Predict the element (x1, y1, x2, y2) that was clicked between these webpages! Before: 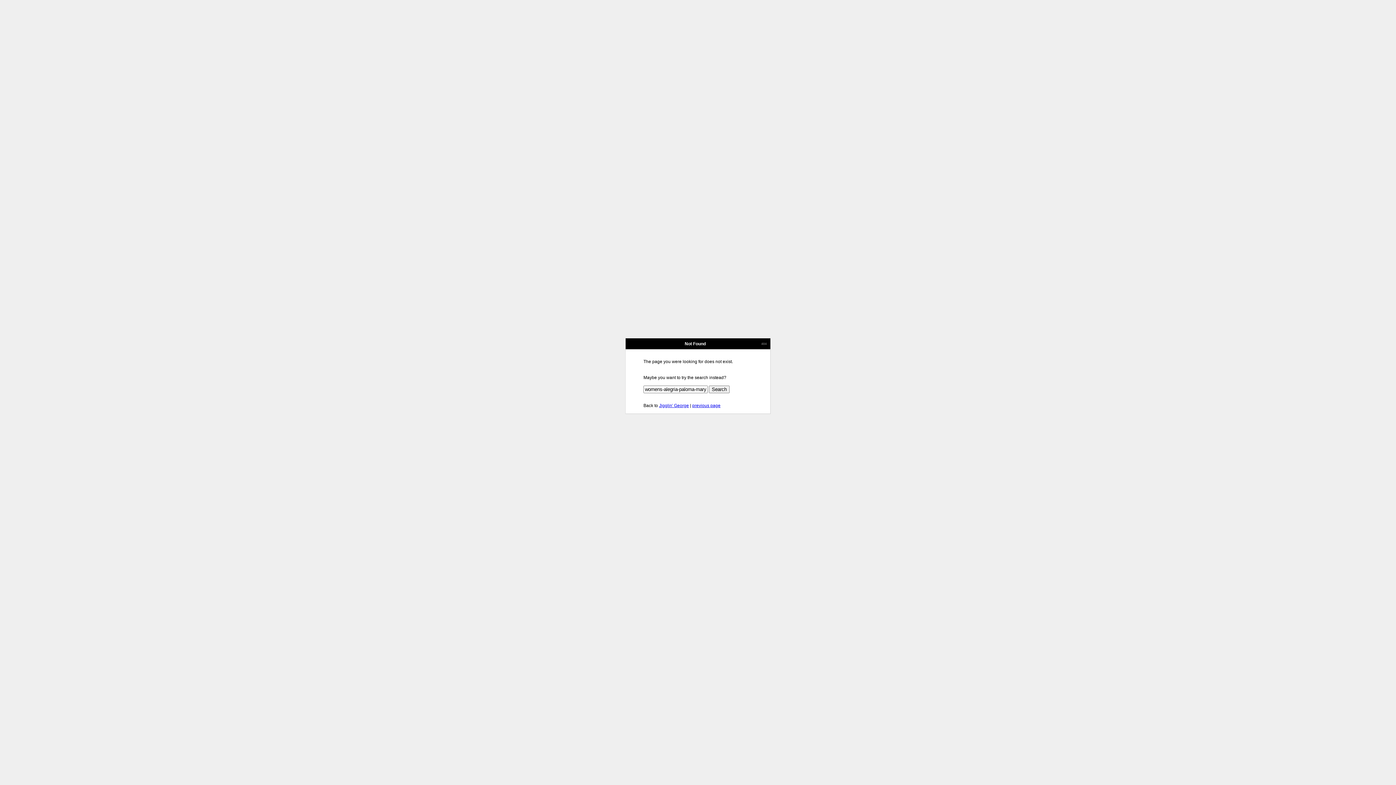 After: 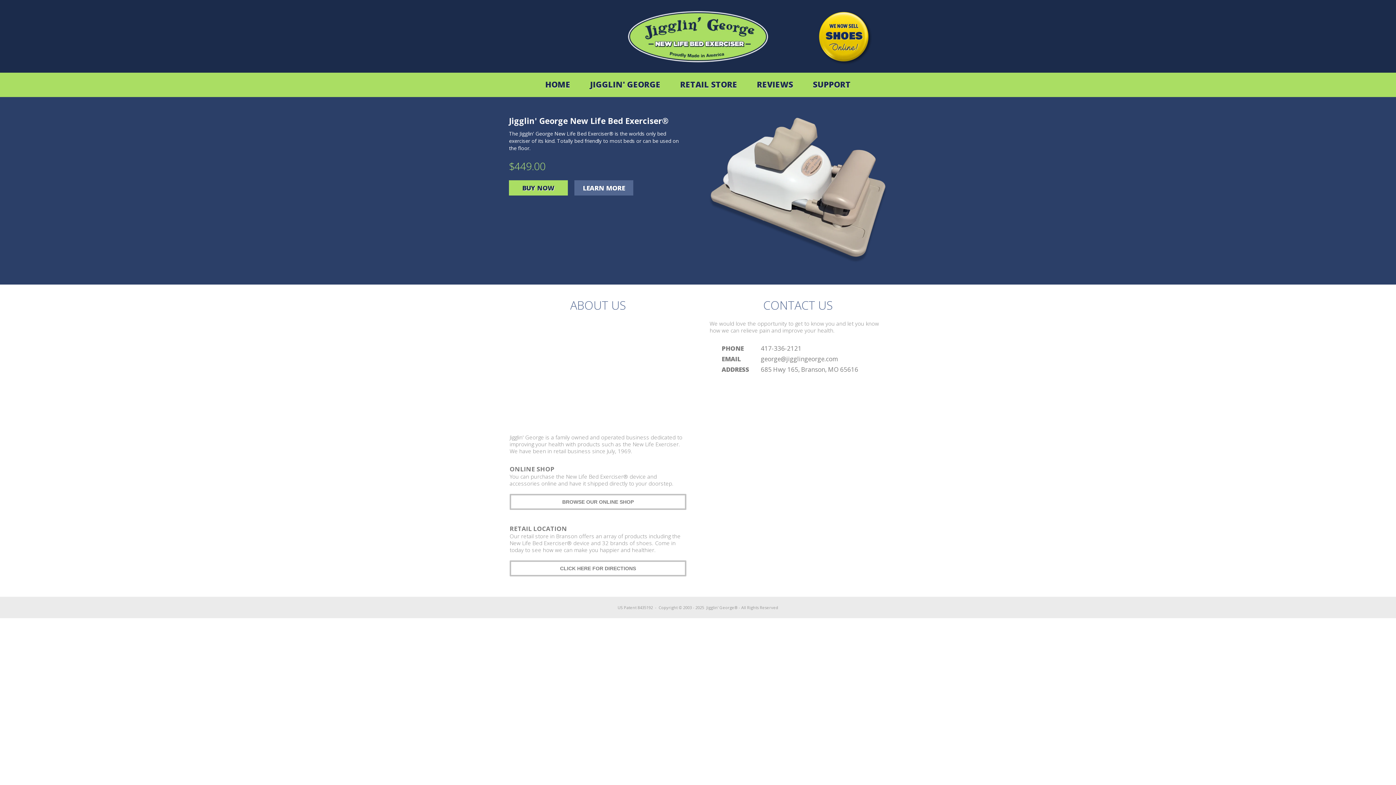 Action: bbox: (659, 403, 689, 408) label: Jigglin' George